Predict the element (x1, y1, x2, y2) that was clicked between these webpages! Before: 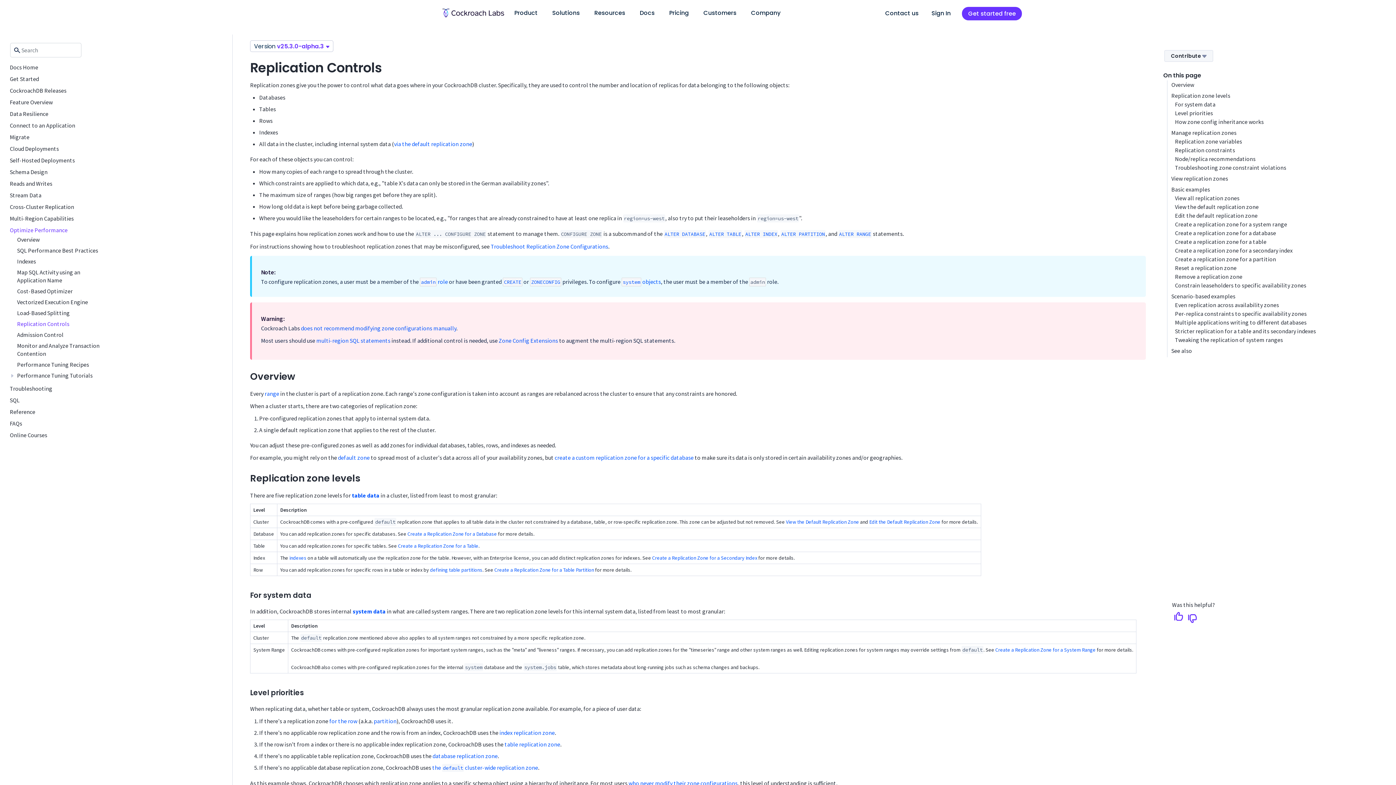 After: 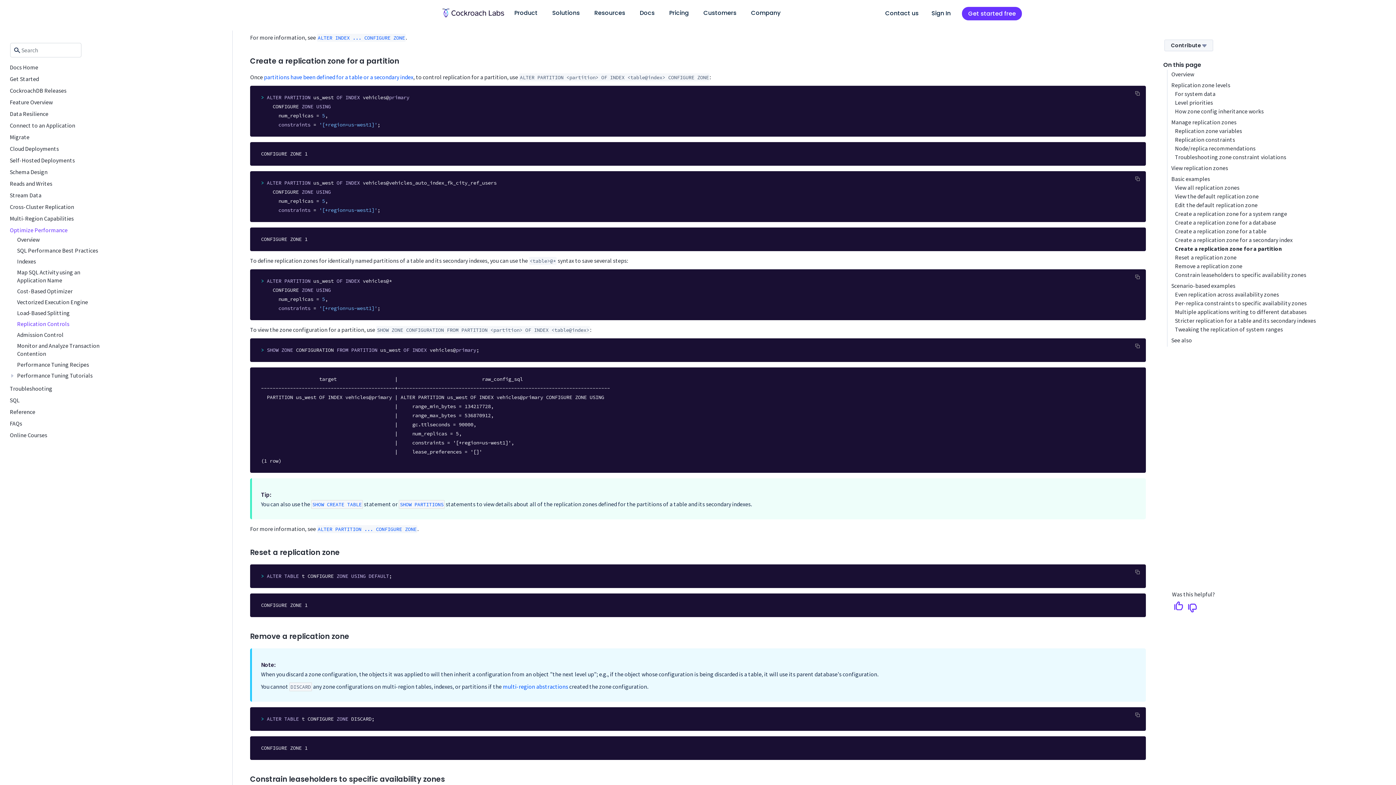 Action: label: Create a Replication Zone for a Table Partition bbox: (494, 566, 594, 573)